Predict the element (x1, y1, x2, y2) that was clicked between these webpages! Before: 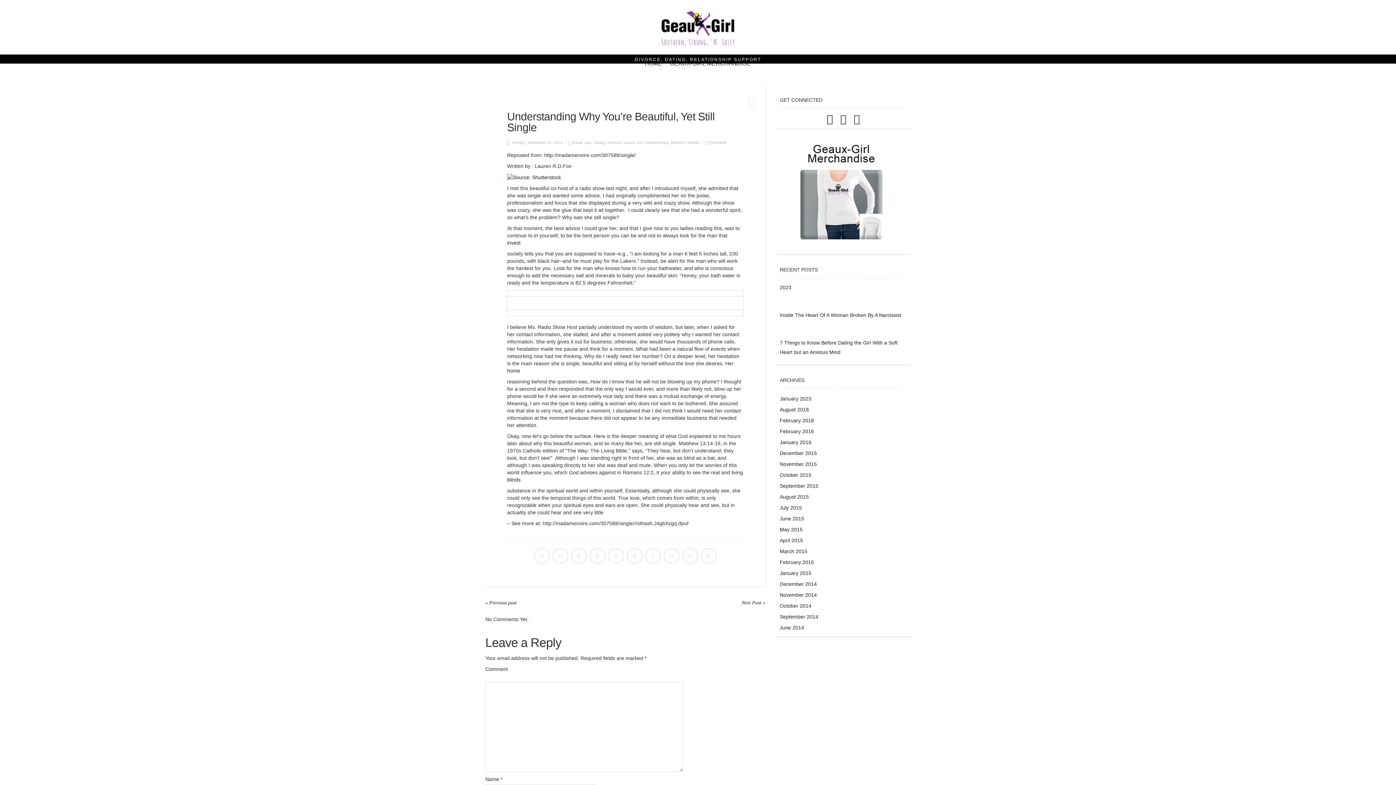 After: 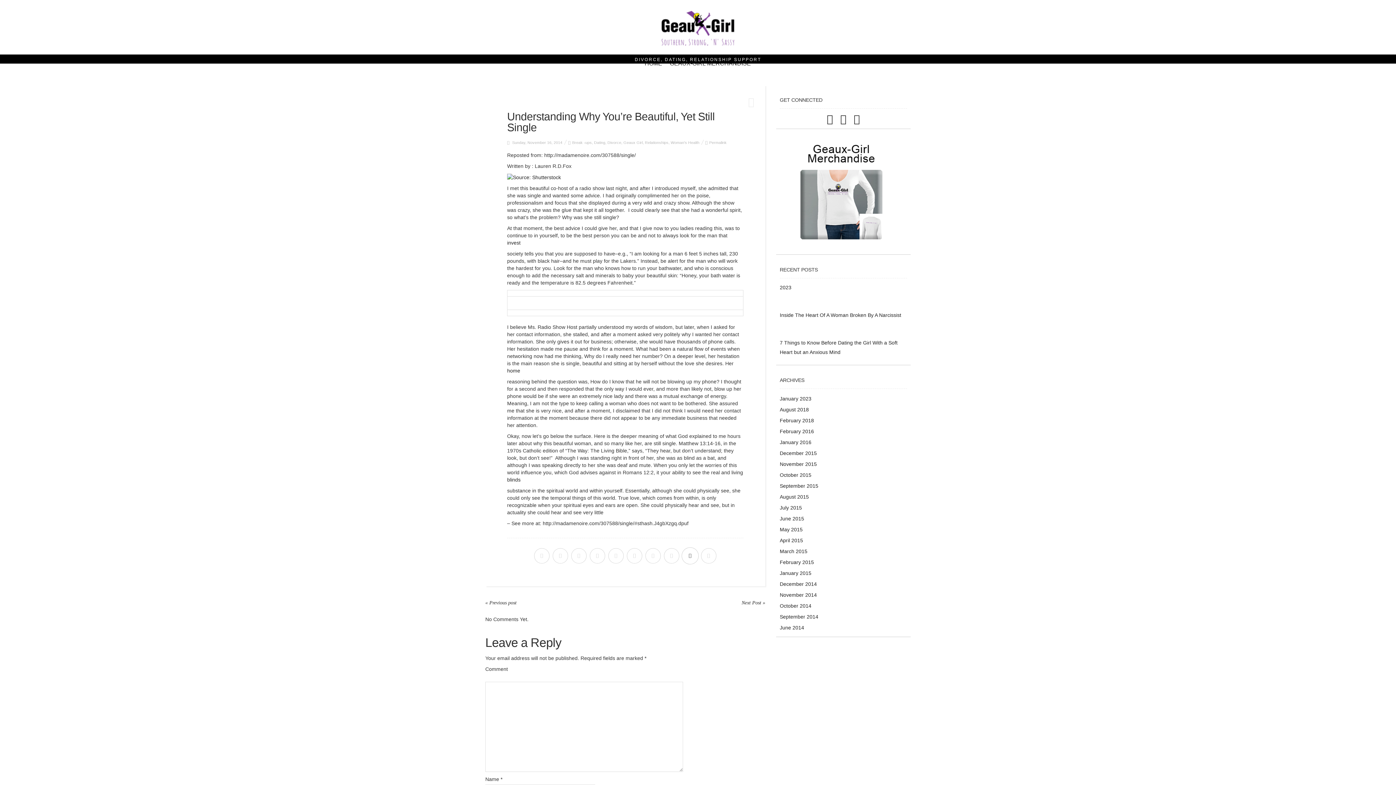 Action: bbox: (682, 548, 698, 564)